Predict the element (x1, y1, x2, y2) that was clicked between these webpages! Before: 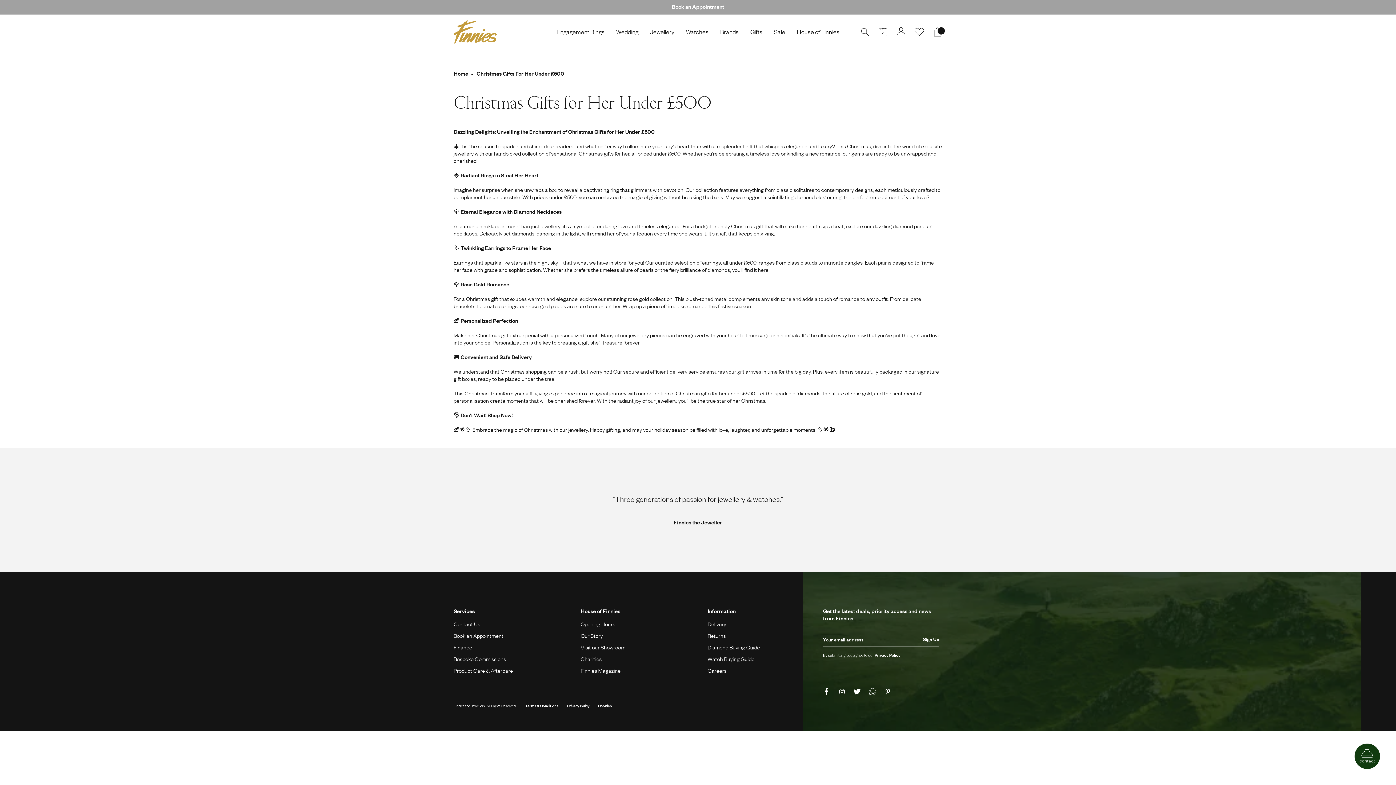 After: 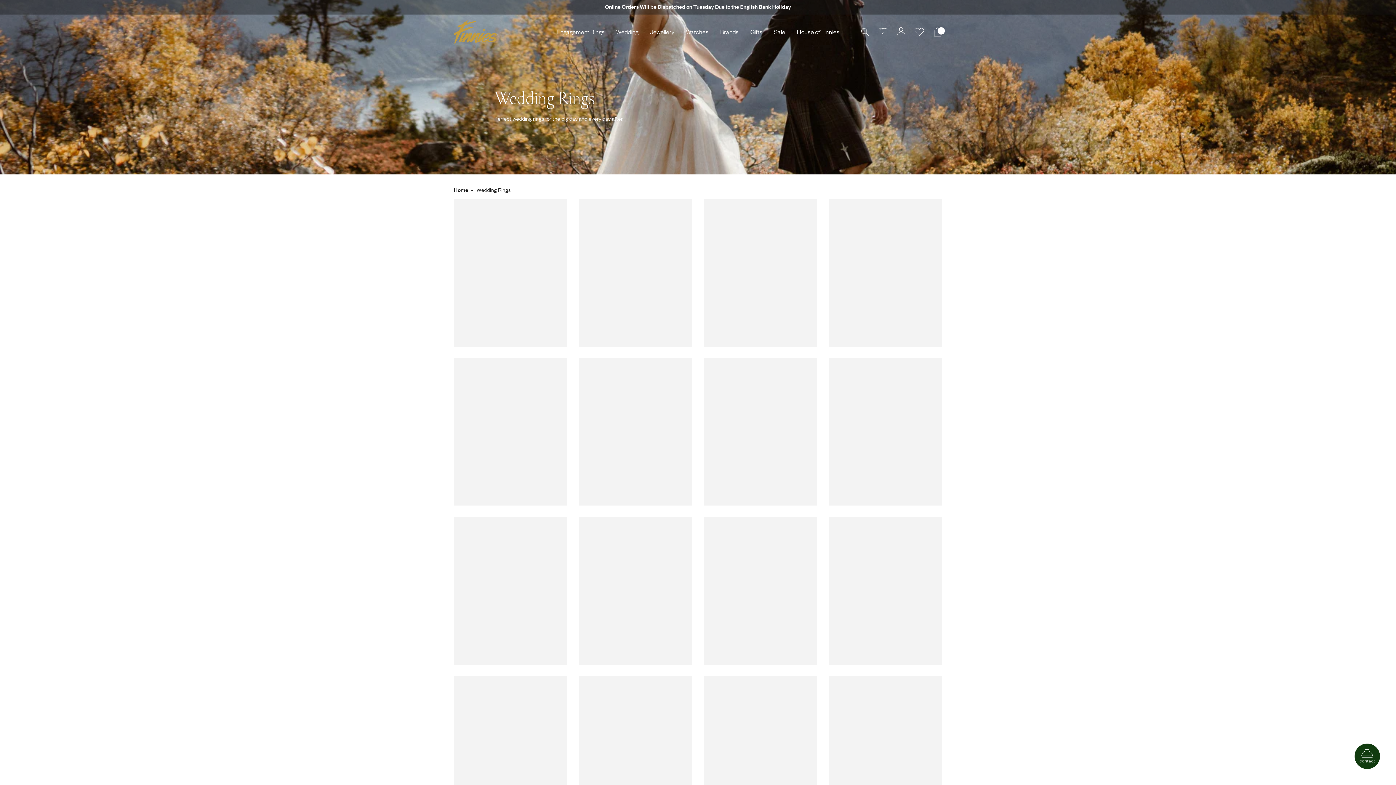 Action: label: link bbox: (616, 25, 638, 38)